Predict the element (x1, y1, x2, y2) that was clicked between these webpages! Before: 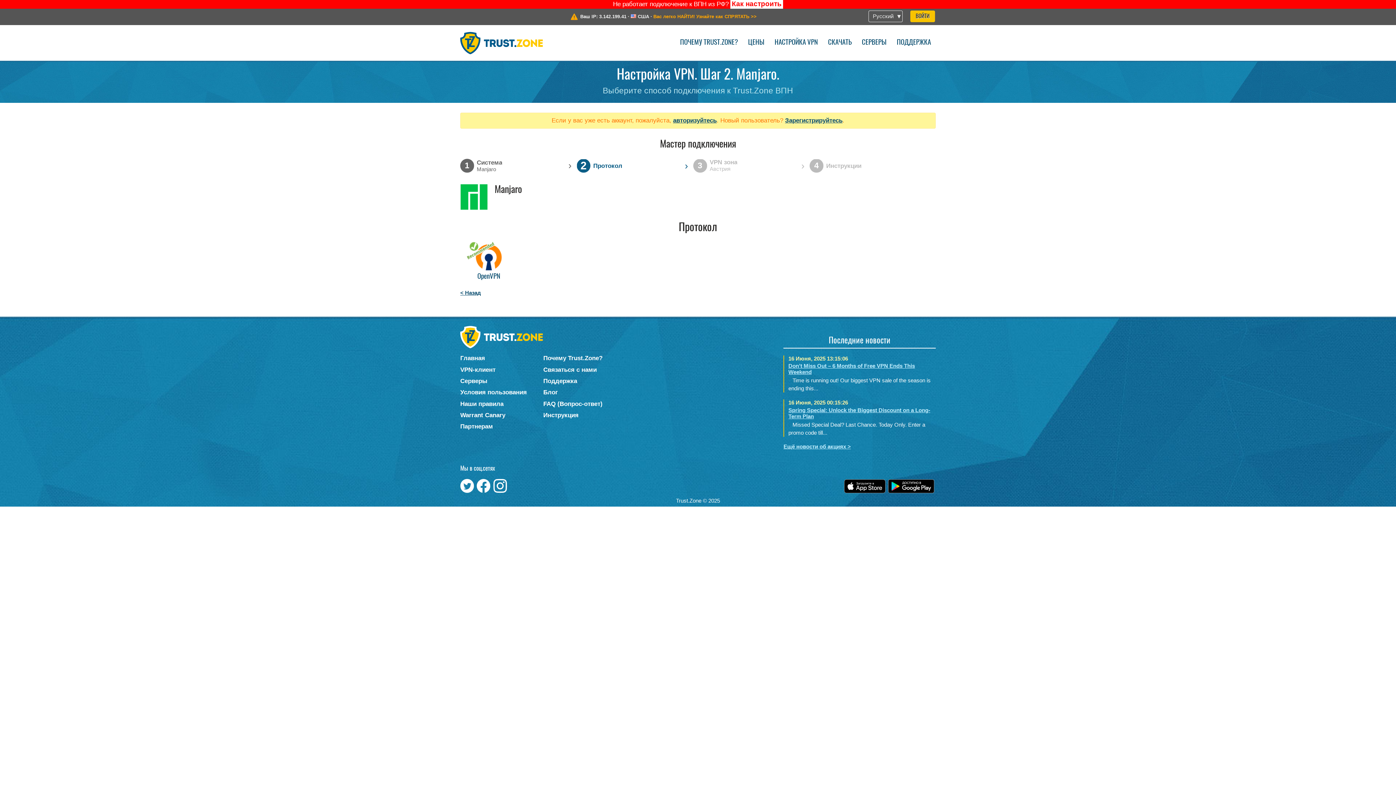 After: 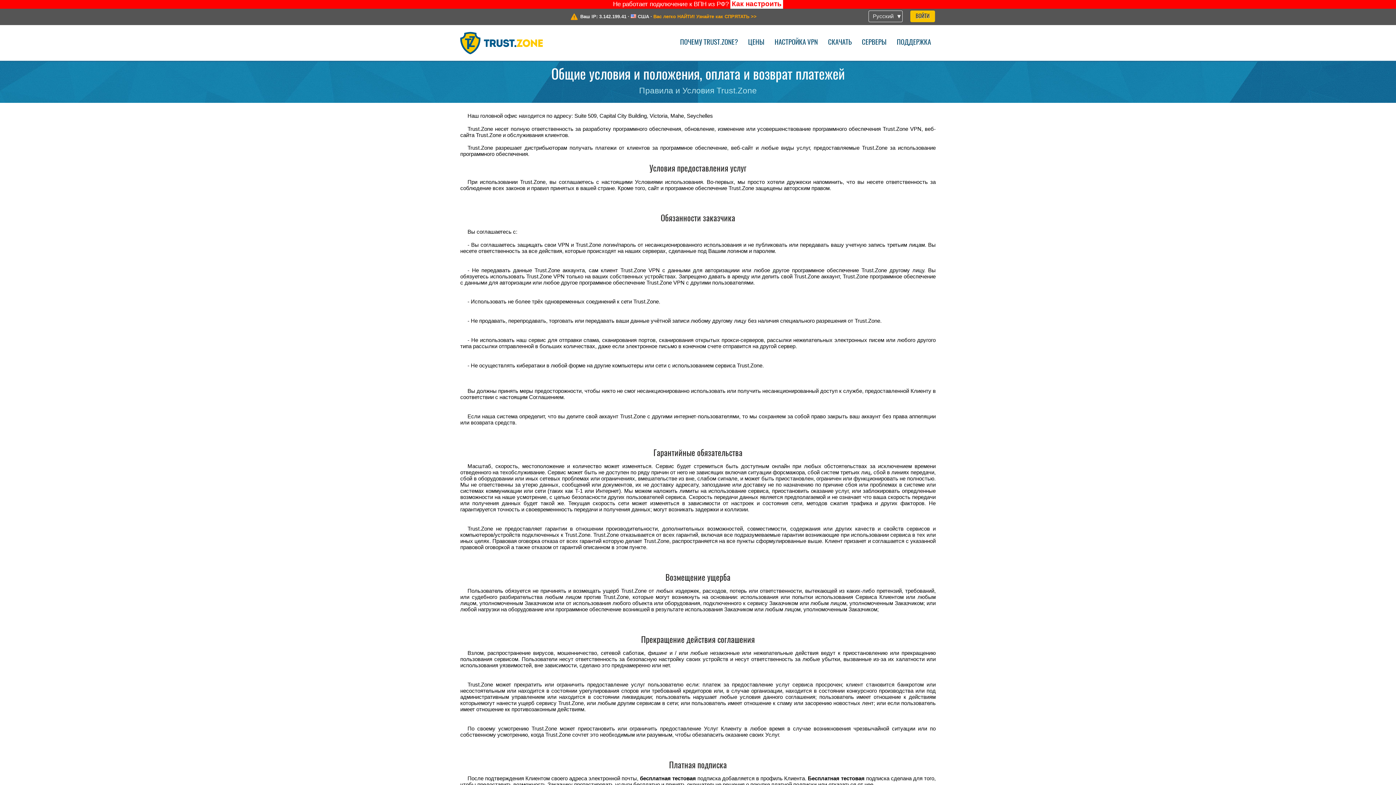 Action: label: Условия пользования bbox: (460, 389, 543, 396)